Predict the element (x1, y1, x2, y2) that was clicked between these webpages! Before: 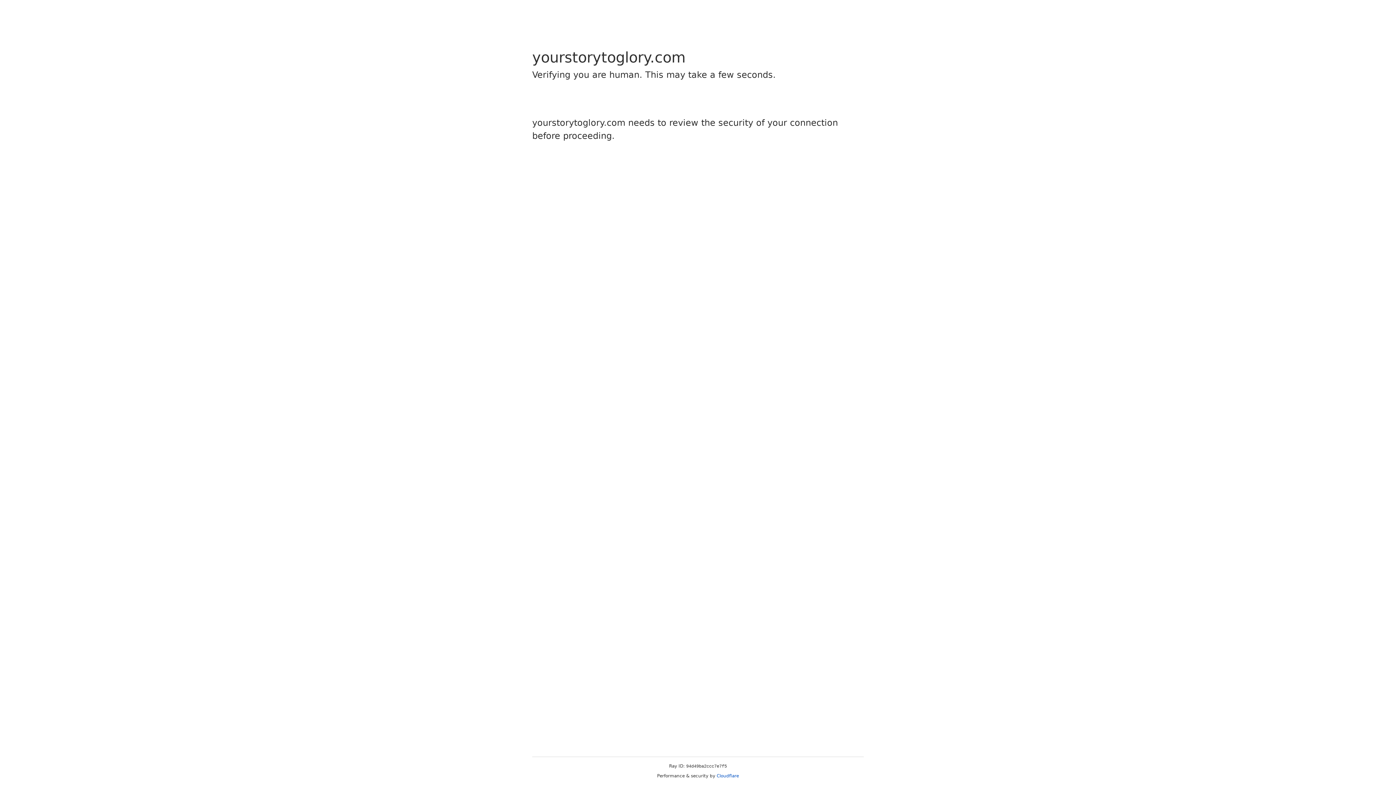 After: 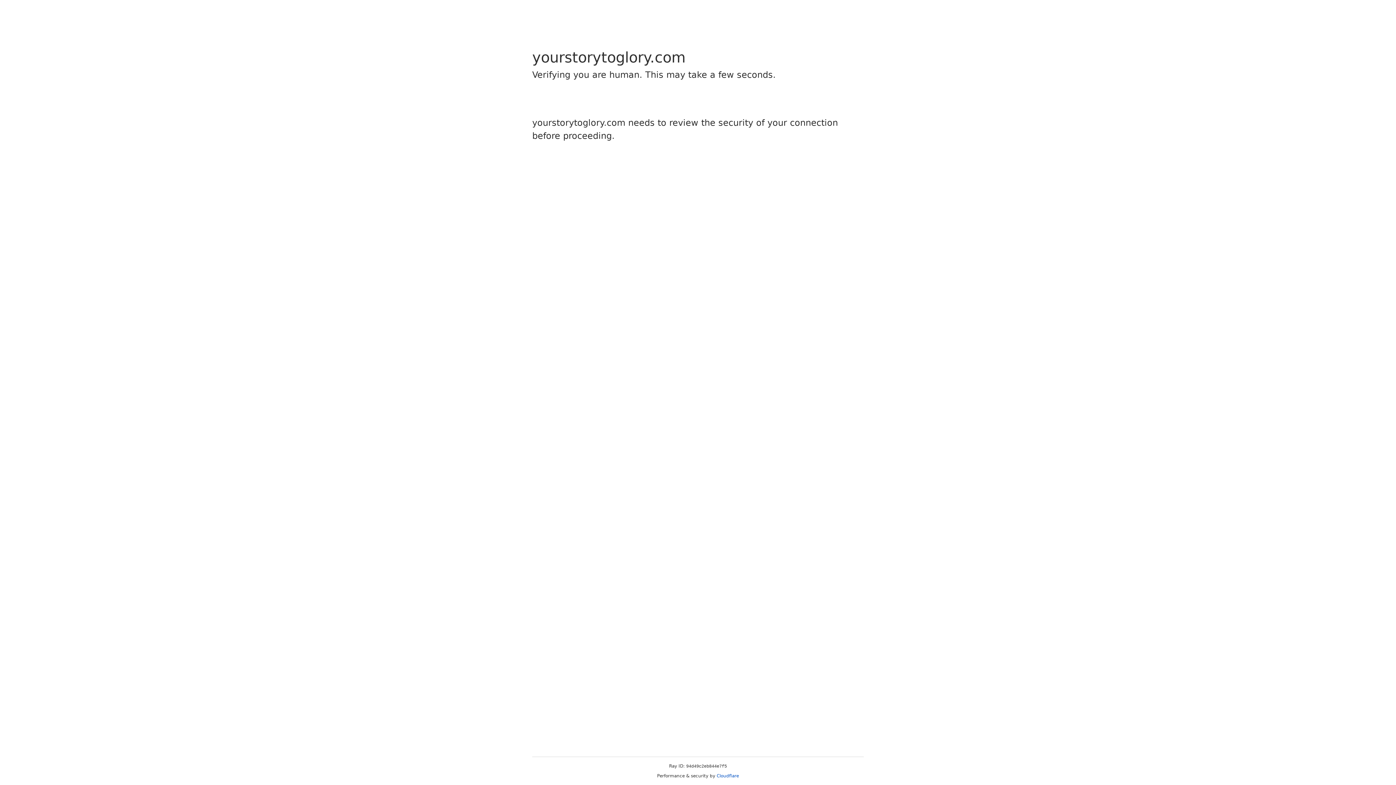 Action: bbox: (716, 773, 739, 778) label: Cloudflare